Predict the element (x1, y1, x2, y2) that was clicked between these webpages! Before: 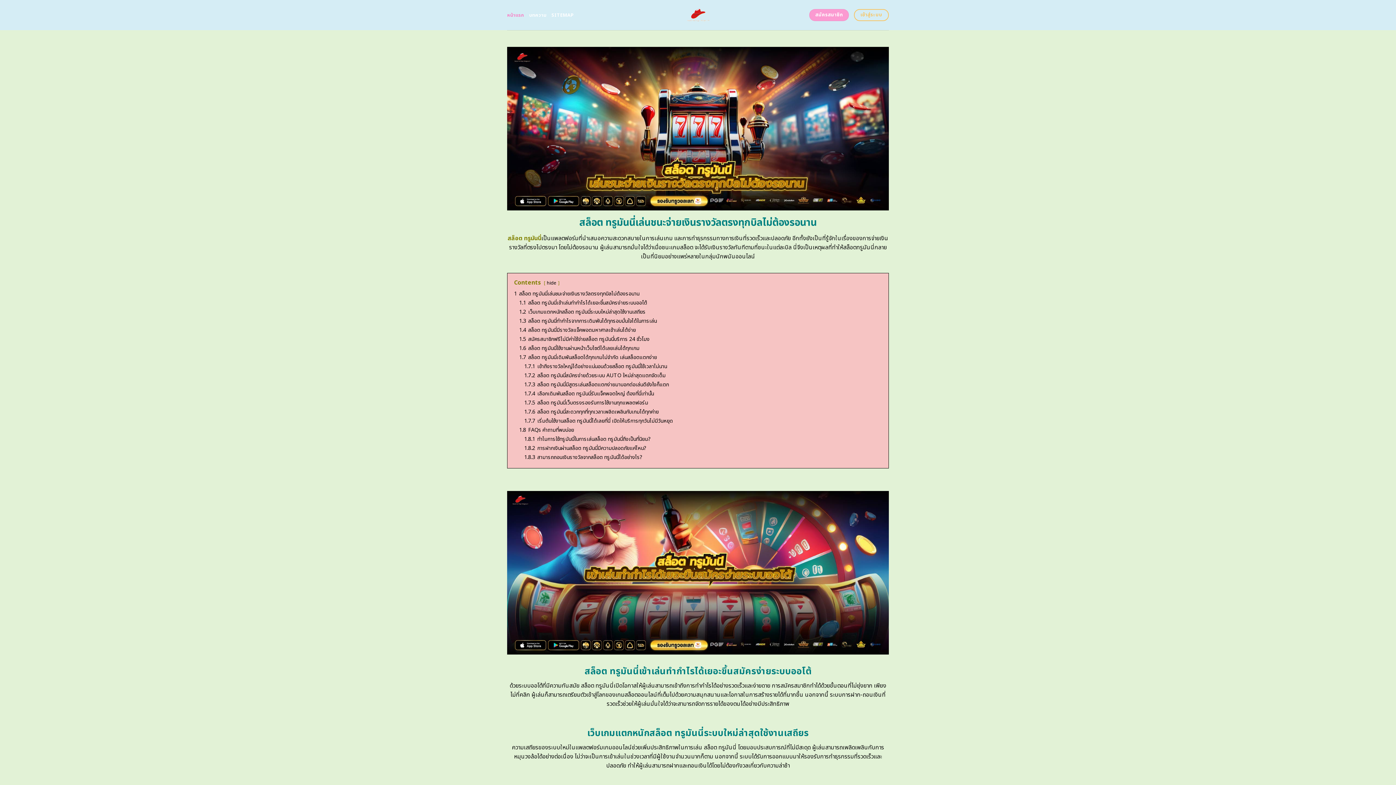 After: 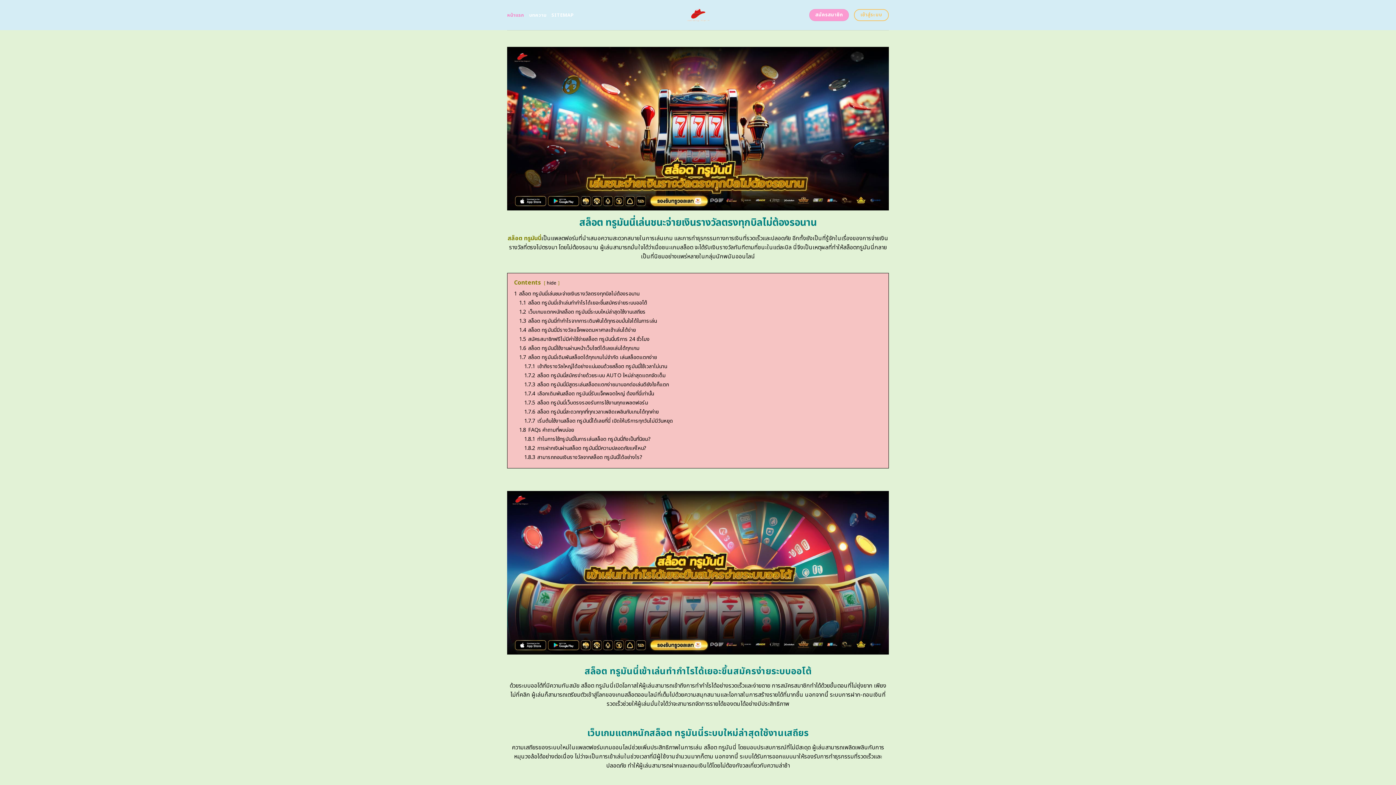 Action: bbox: (655, 0, 740, 30)